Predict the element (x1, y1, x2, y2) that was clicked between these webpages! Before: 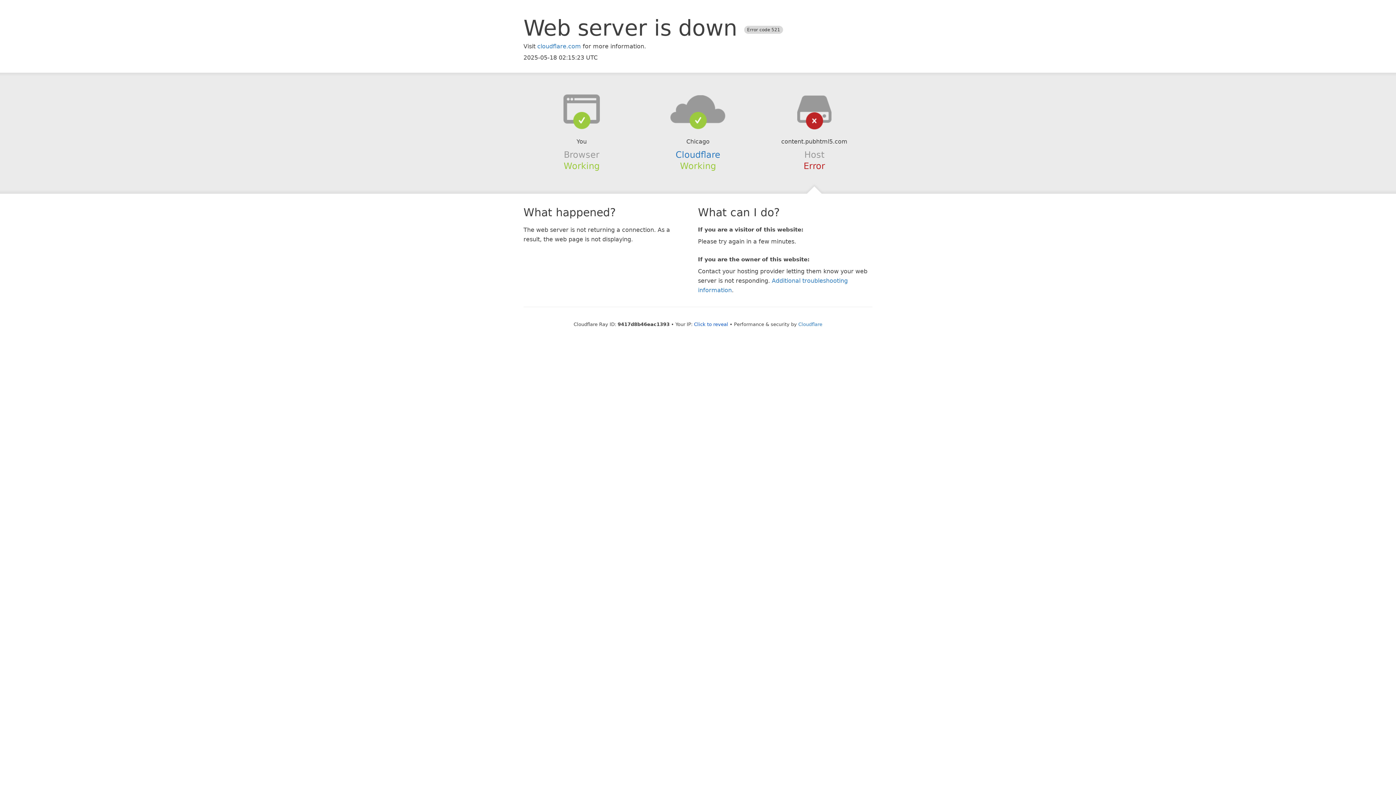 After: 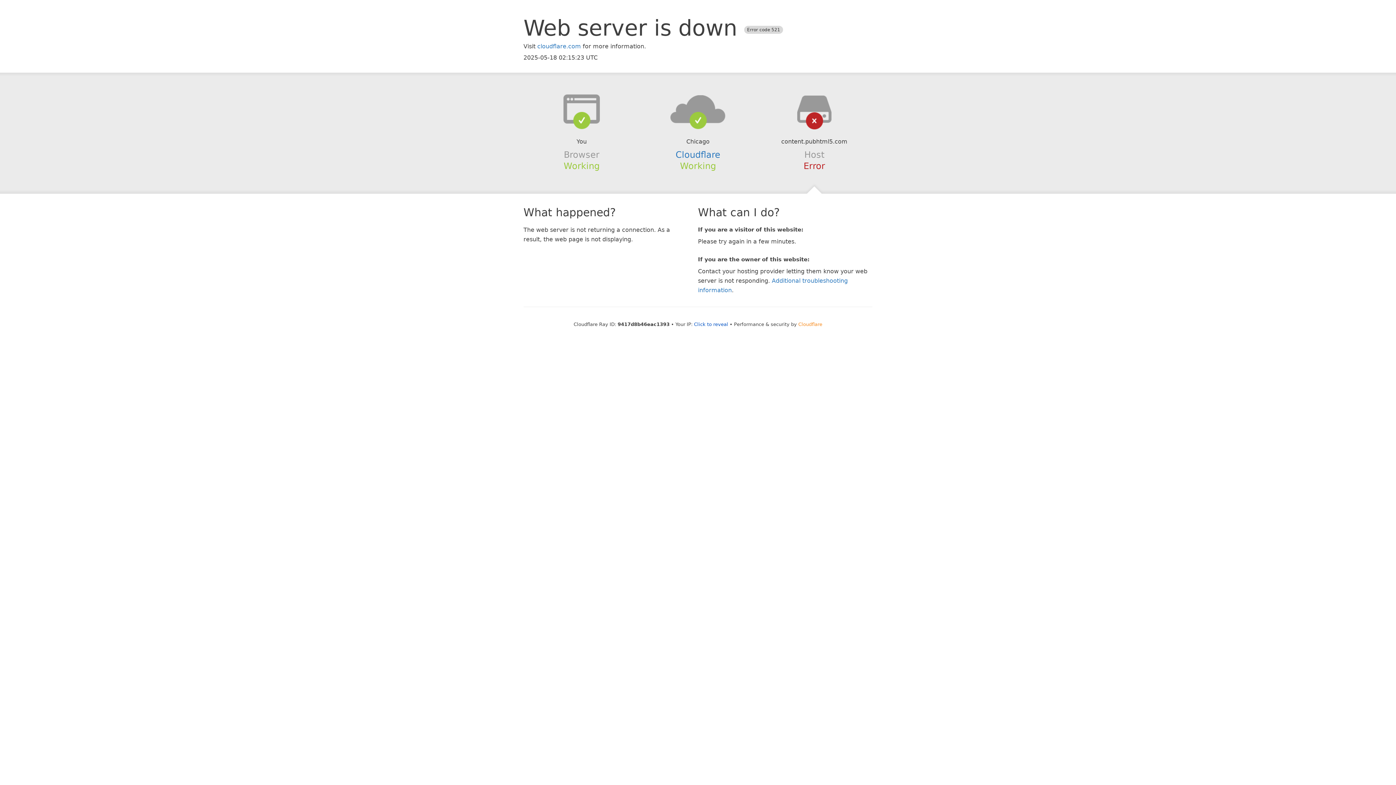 Action: label: Cloudflare bbox: (798, 321, 822, 327)